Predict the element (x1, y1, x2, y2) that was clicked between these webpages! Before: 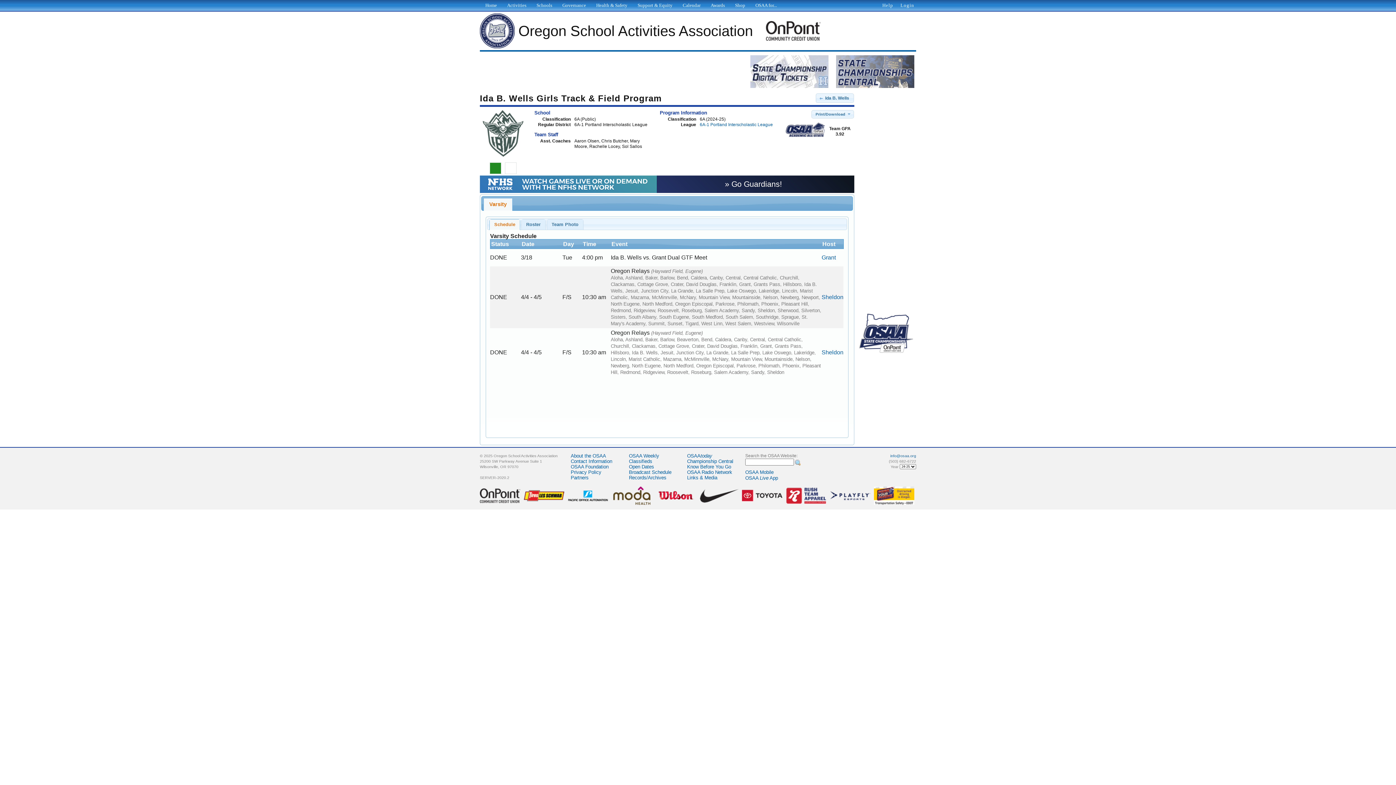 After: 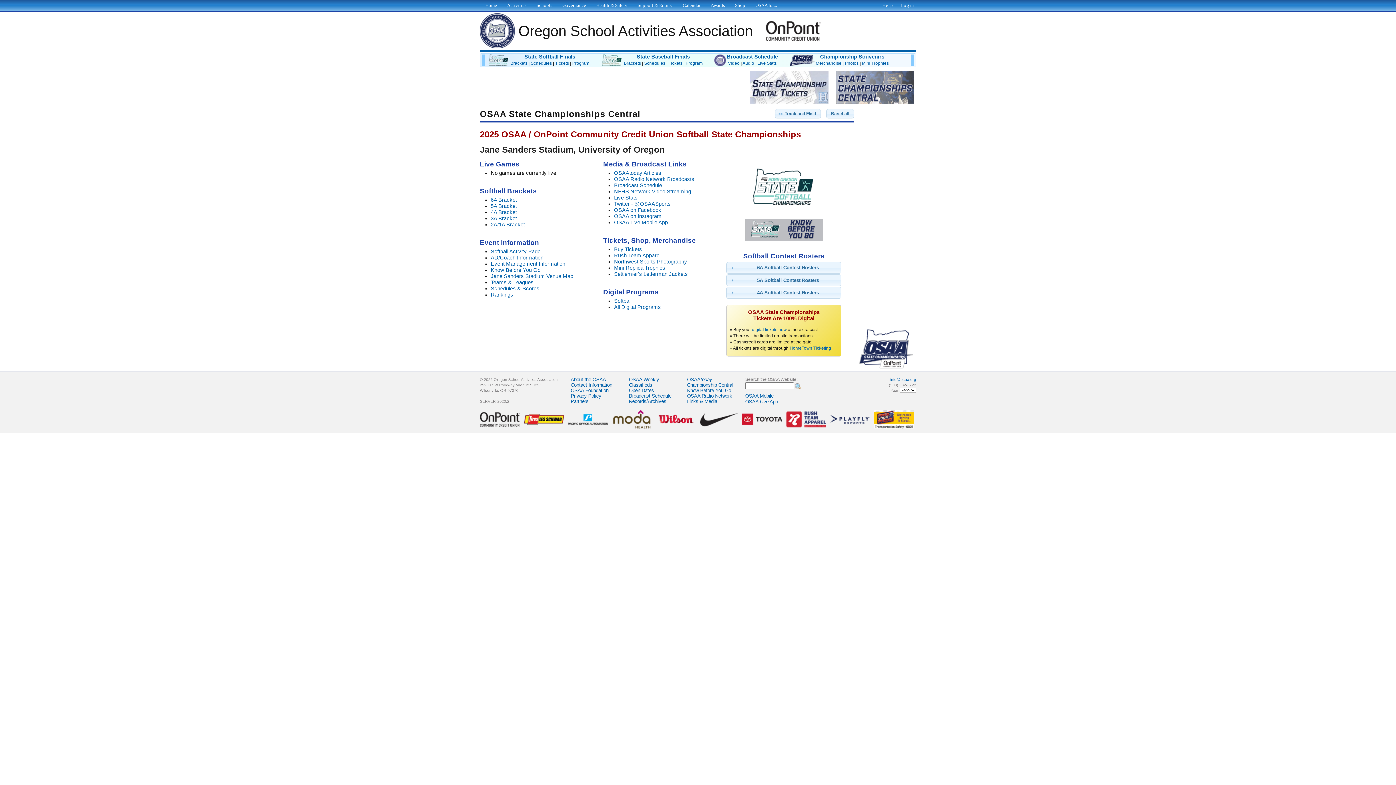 Action: bbox: (687, 458, 733, 464) label: Championship Central